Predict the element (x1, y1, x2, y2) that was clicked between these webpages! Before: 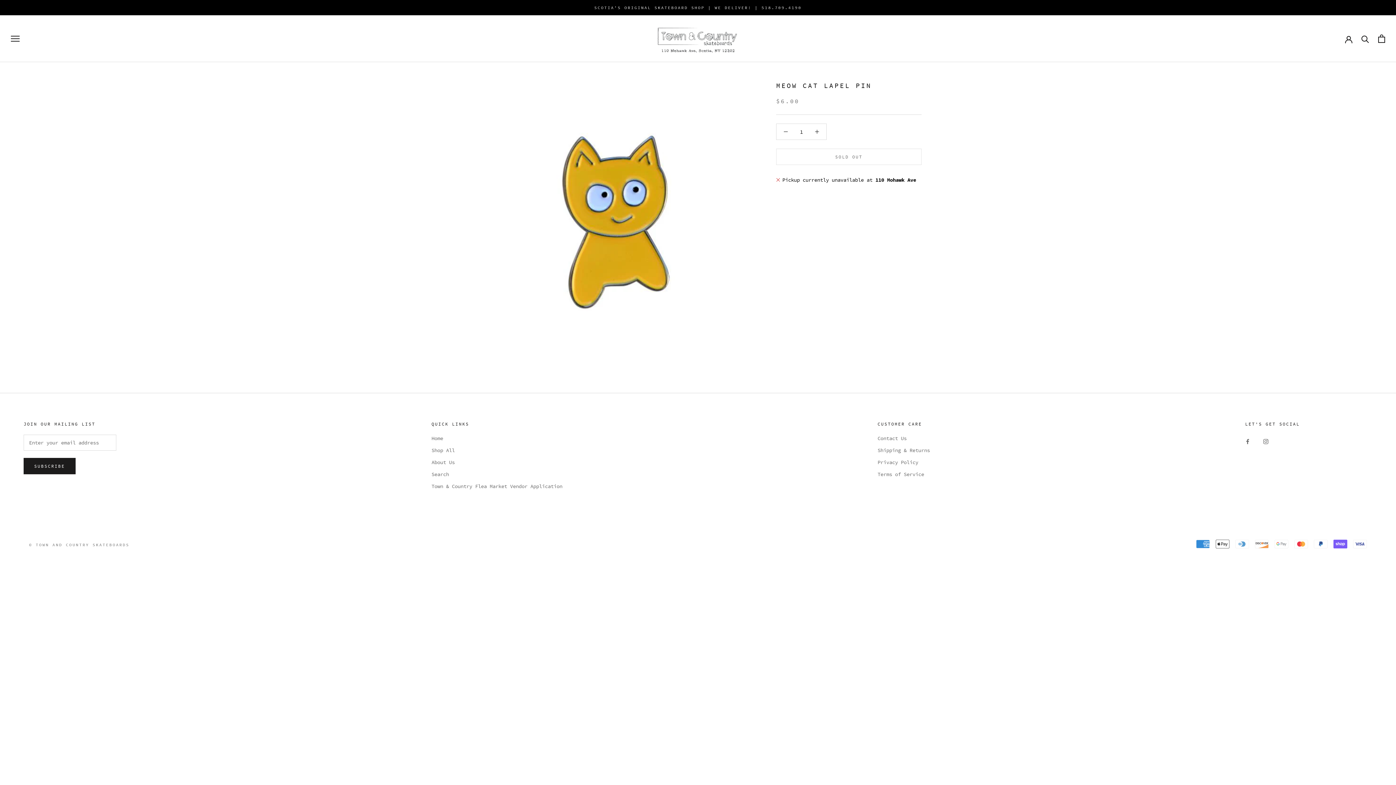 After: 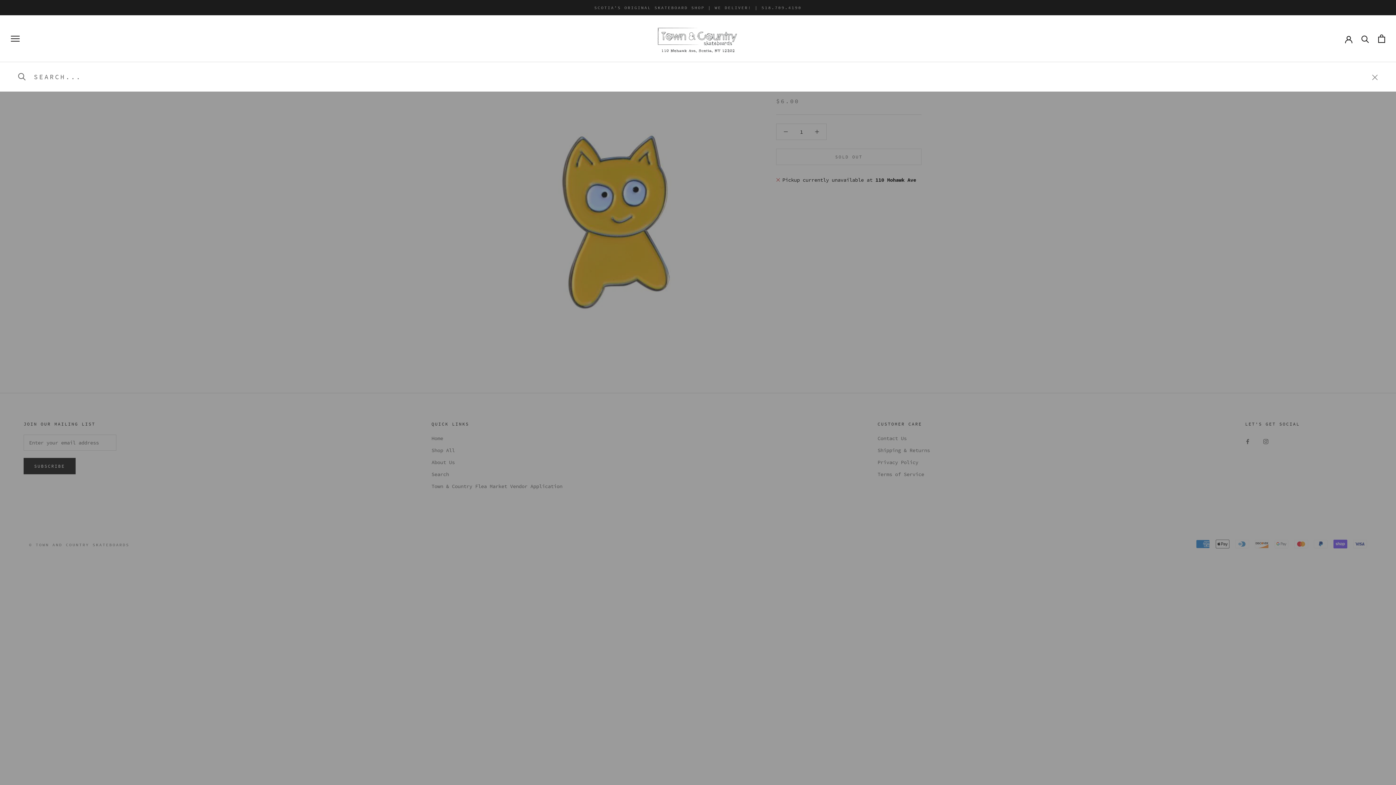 Action: bbox: (1361, 34, 1369, 42) label: Search